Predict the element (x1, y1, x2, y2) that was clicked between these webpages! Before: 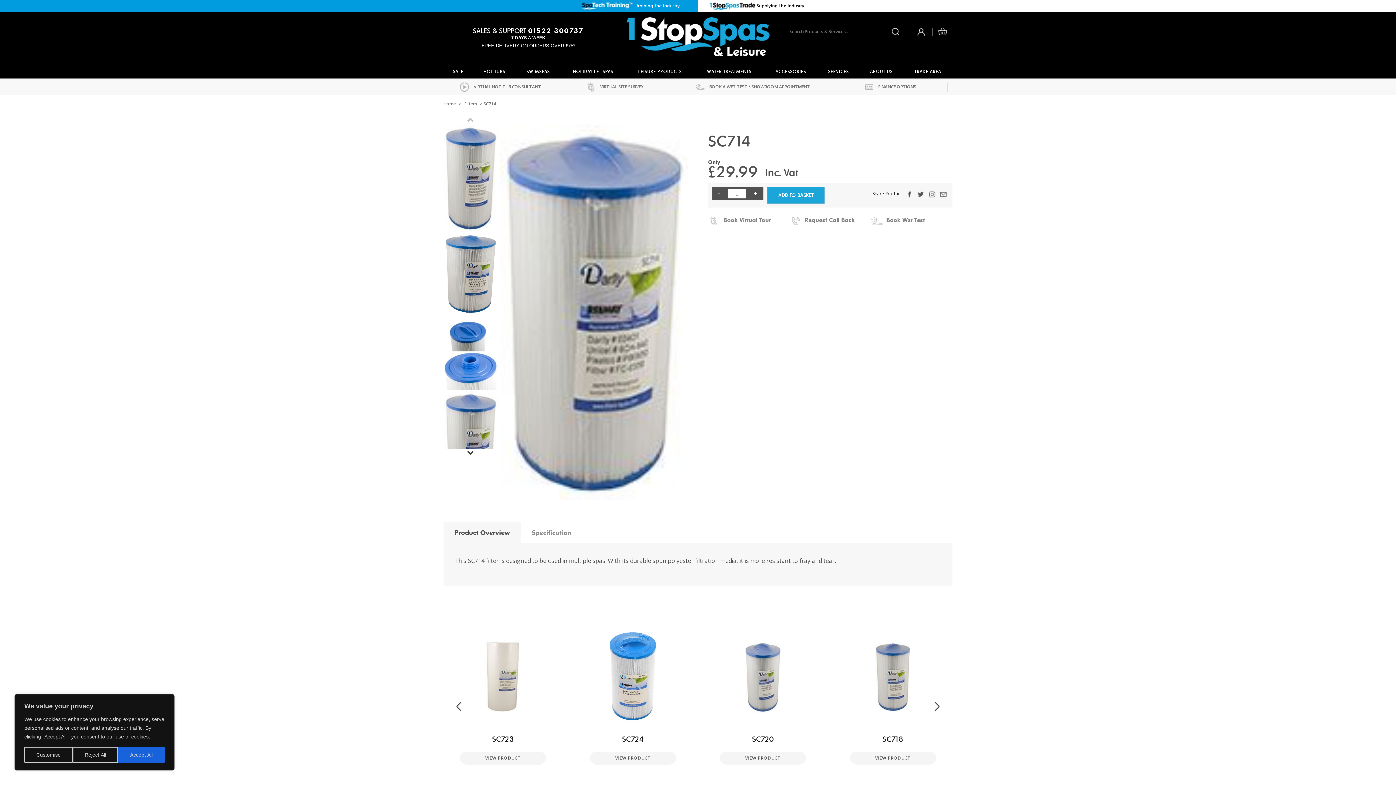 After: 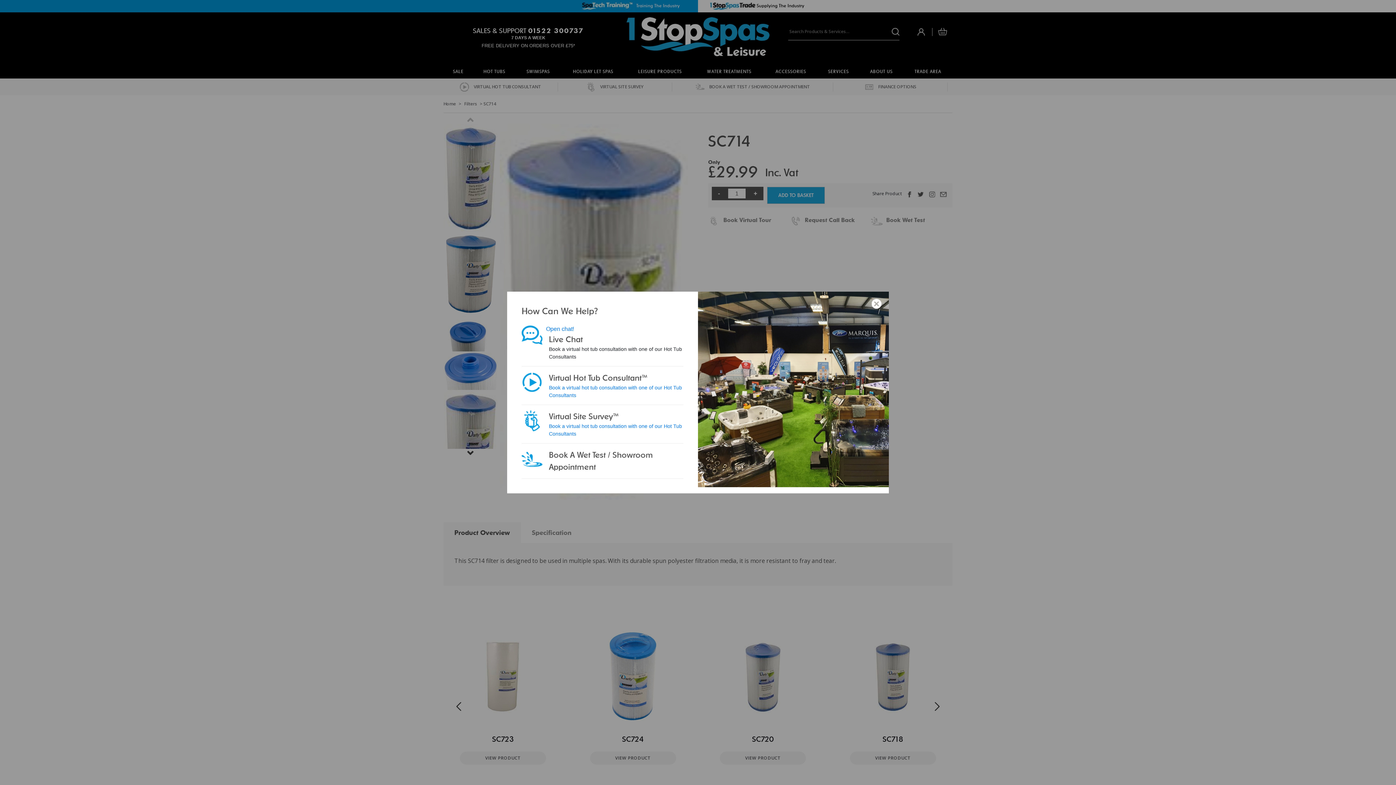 Action: bbox: (72, 747, 118, 763) label: Reject All